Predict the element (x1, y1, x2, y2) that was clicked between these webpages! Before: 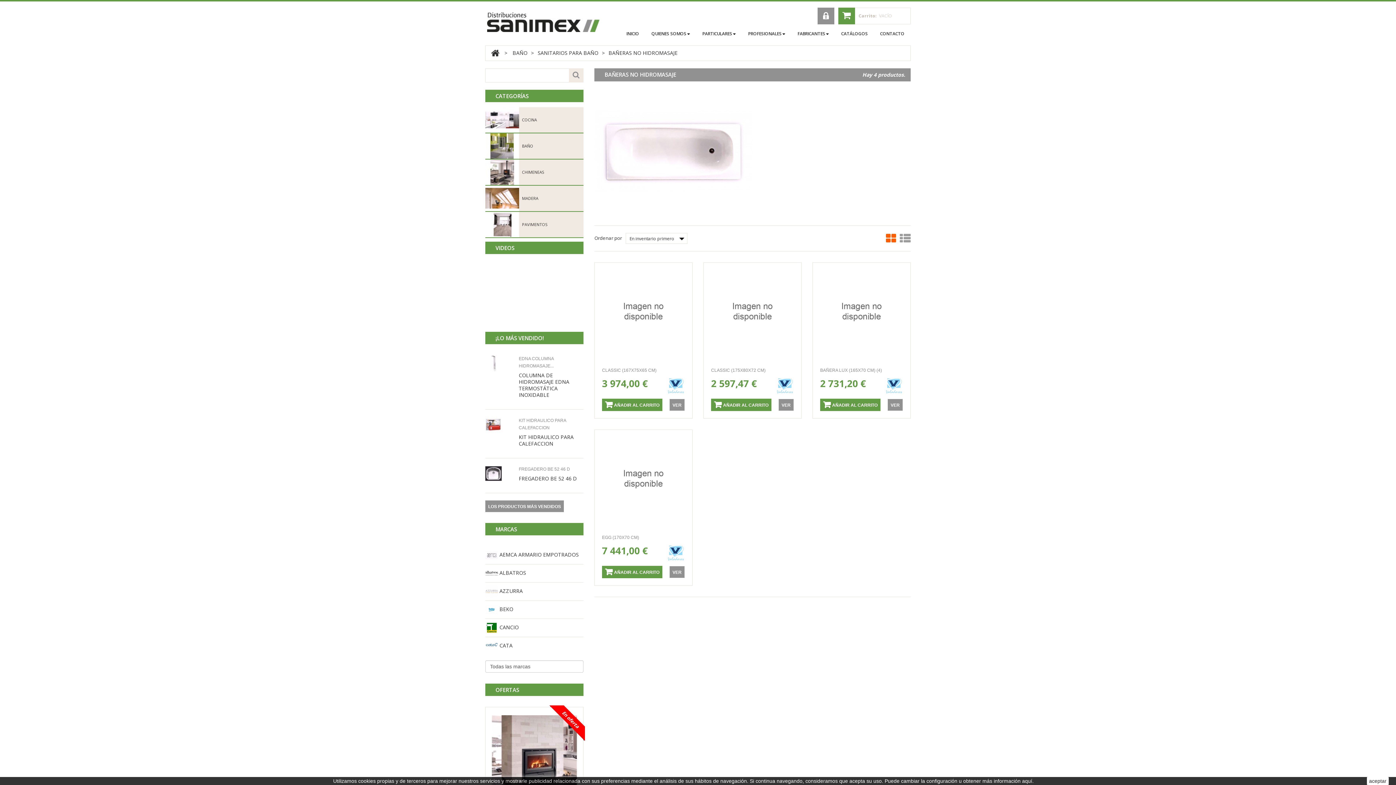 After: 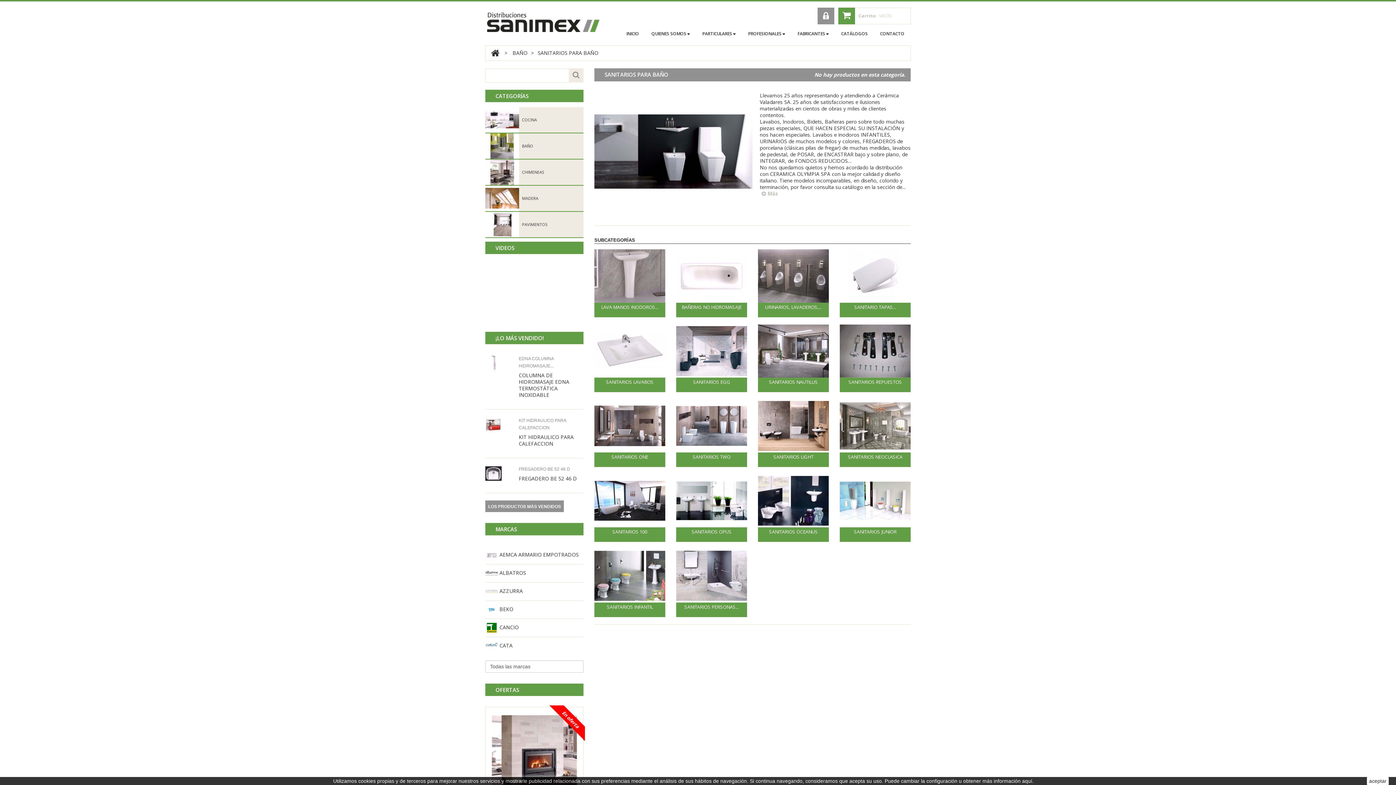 Action: label: SANITARIOS PARA BAÑO bbox: (537, 49, 598, 56)